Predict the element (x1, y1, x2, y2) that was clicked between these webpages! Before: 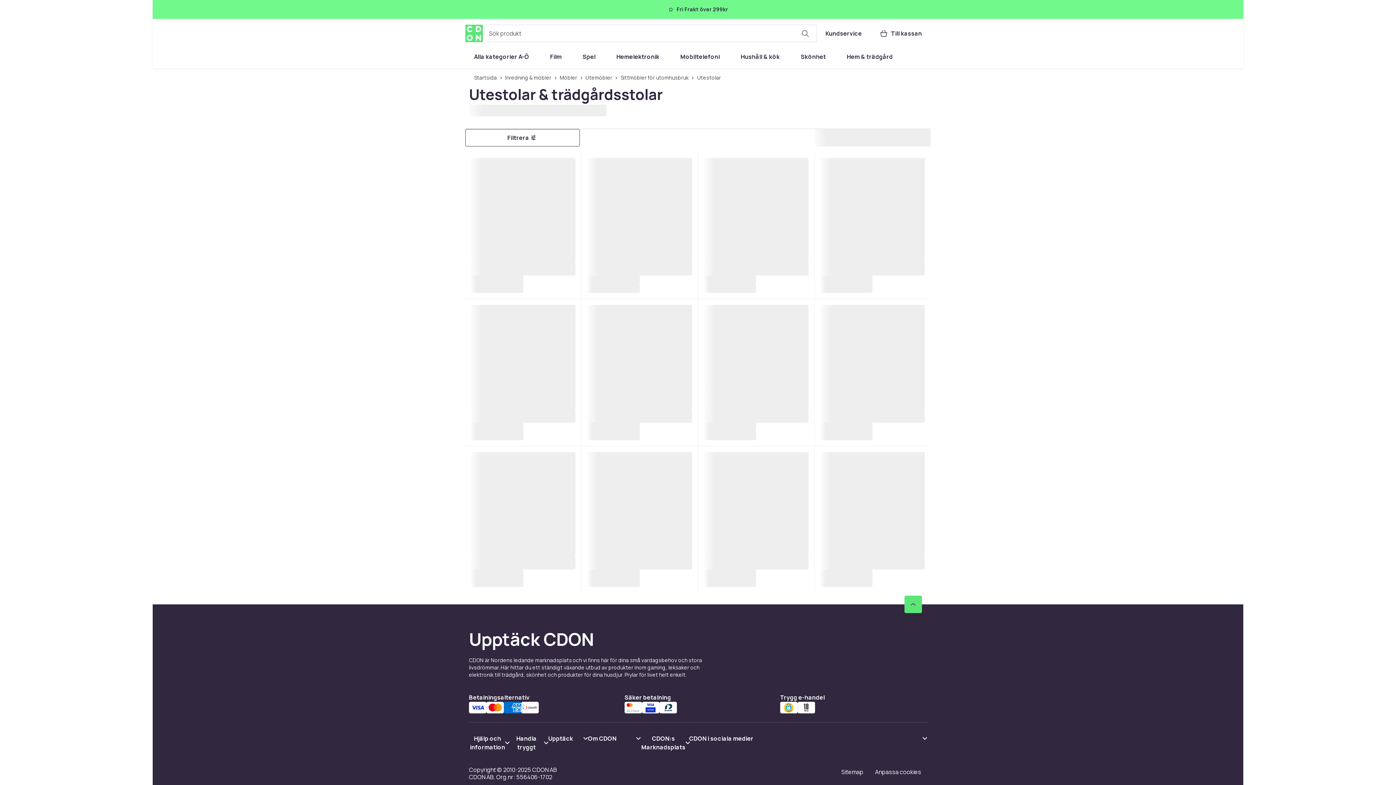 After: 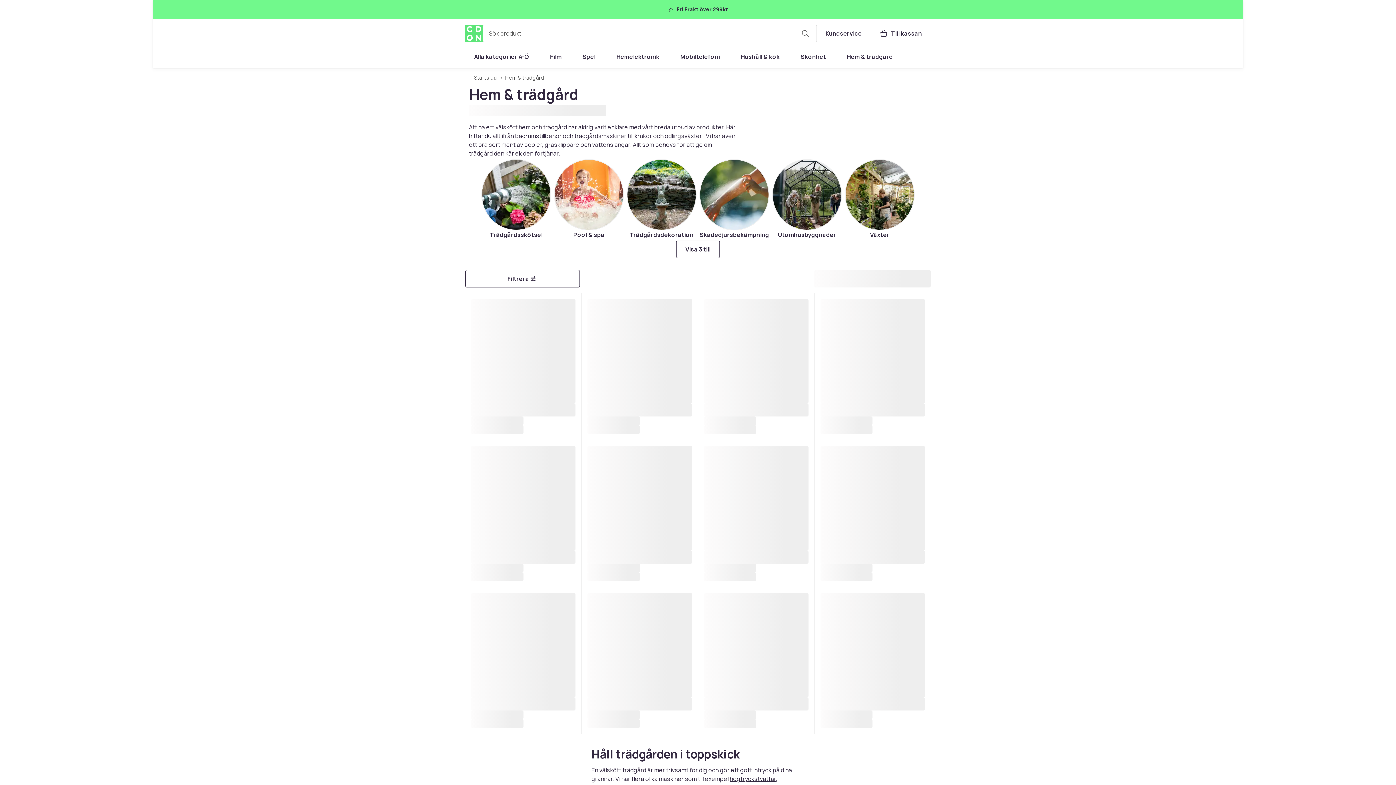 Action: label: Hem & trädgård bbox: (838, 48, 901, 65)